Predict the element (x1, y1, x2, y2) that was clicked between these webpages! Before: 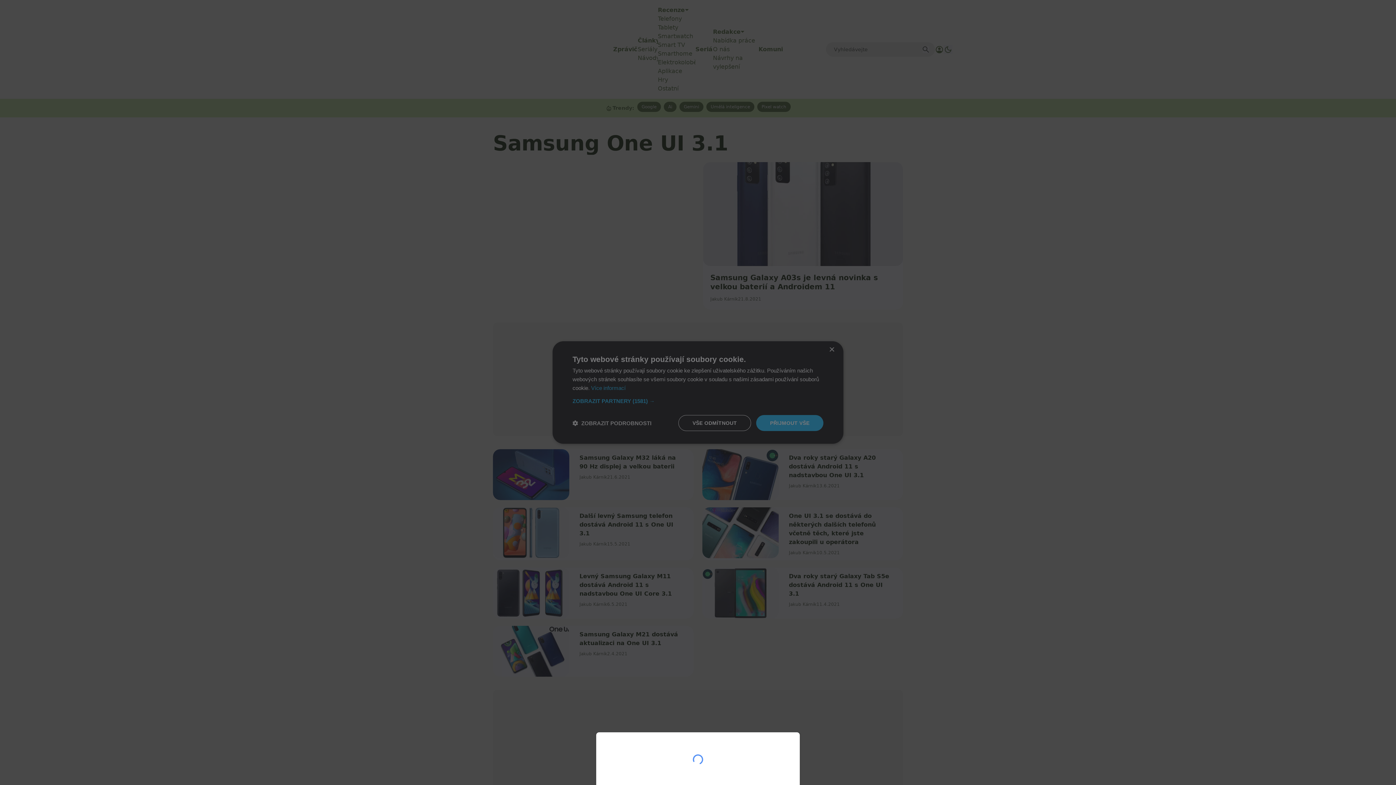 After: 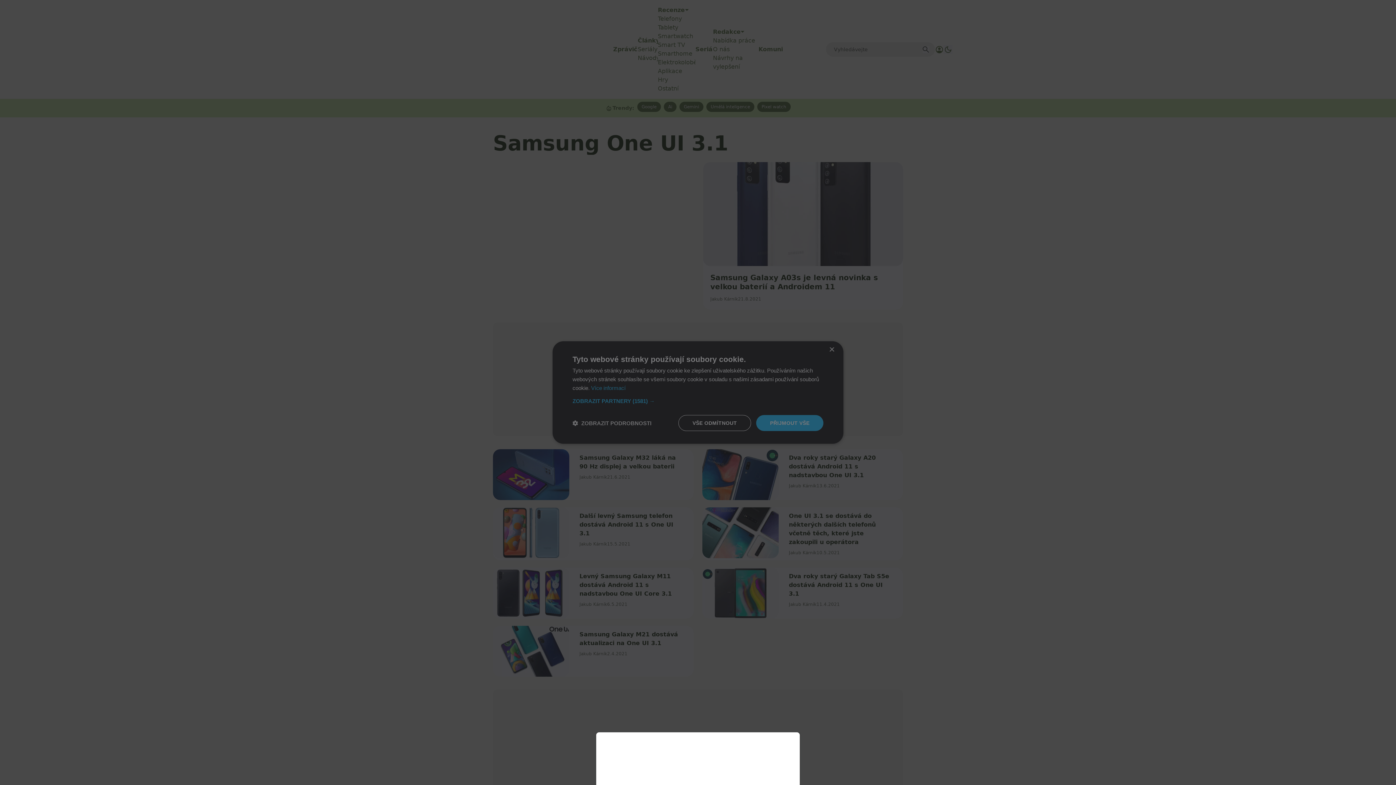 Action: bbox: (0, 0, 1396, 785)